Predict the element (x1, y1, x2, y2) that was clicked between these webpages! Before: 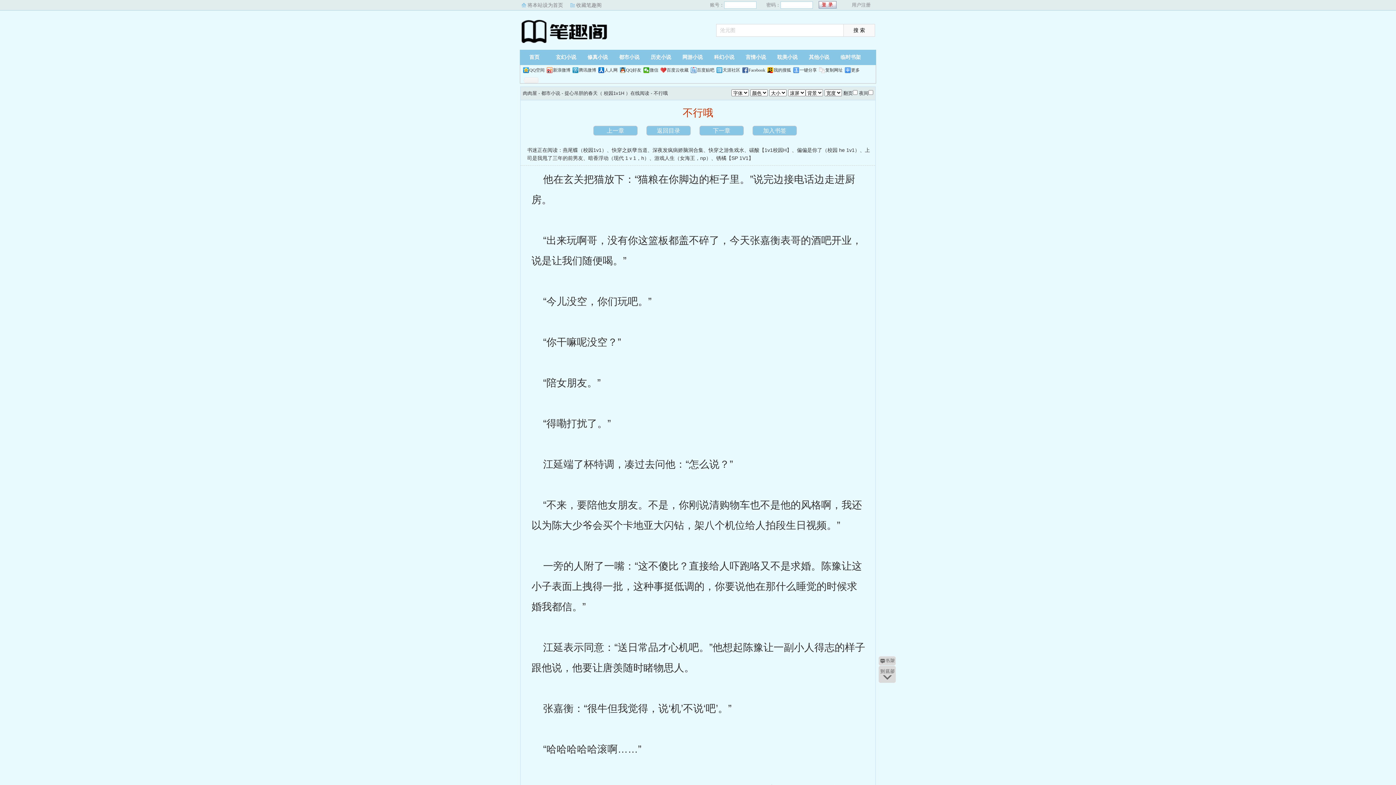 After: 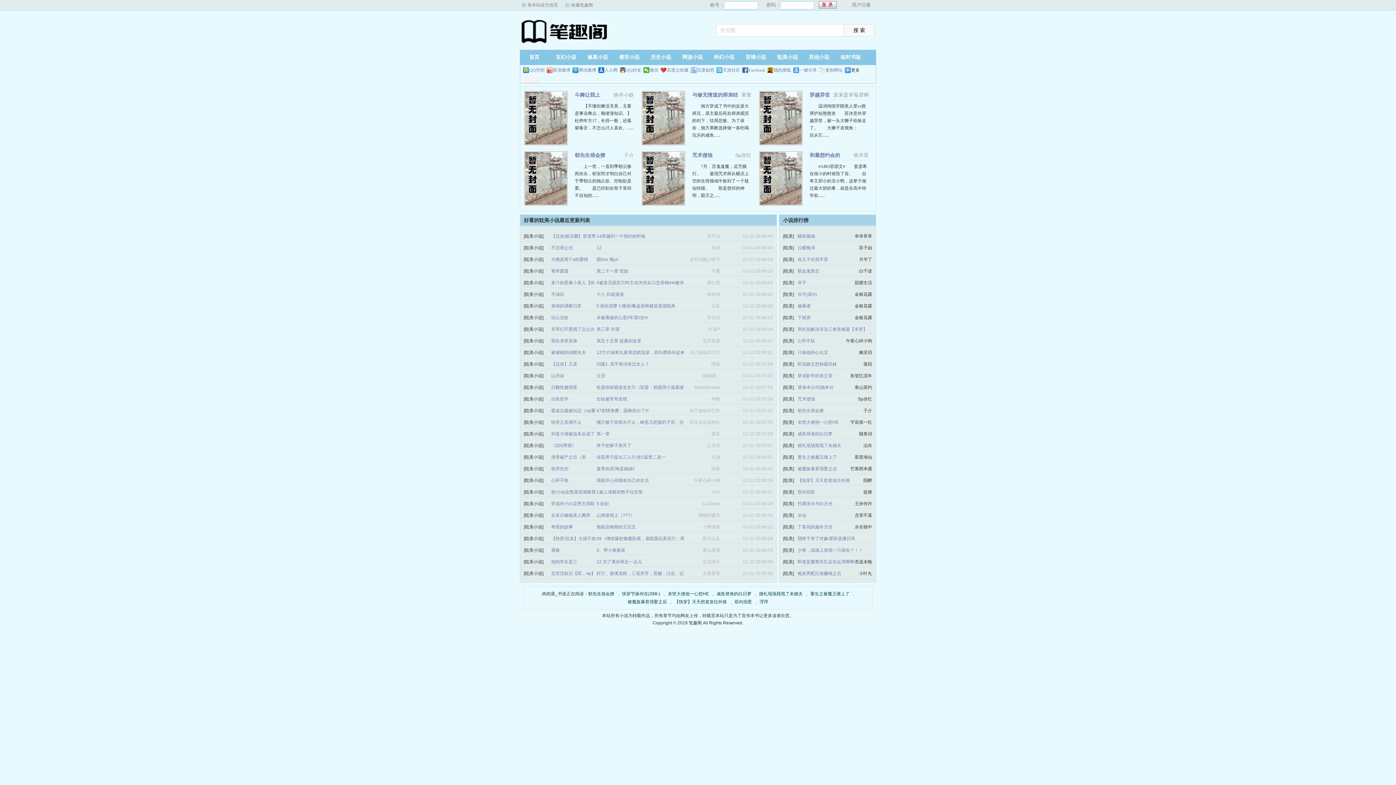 Action: label: 耽美小说 bbox: (773, 49, 802, 65)